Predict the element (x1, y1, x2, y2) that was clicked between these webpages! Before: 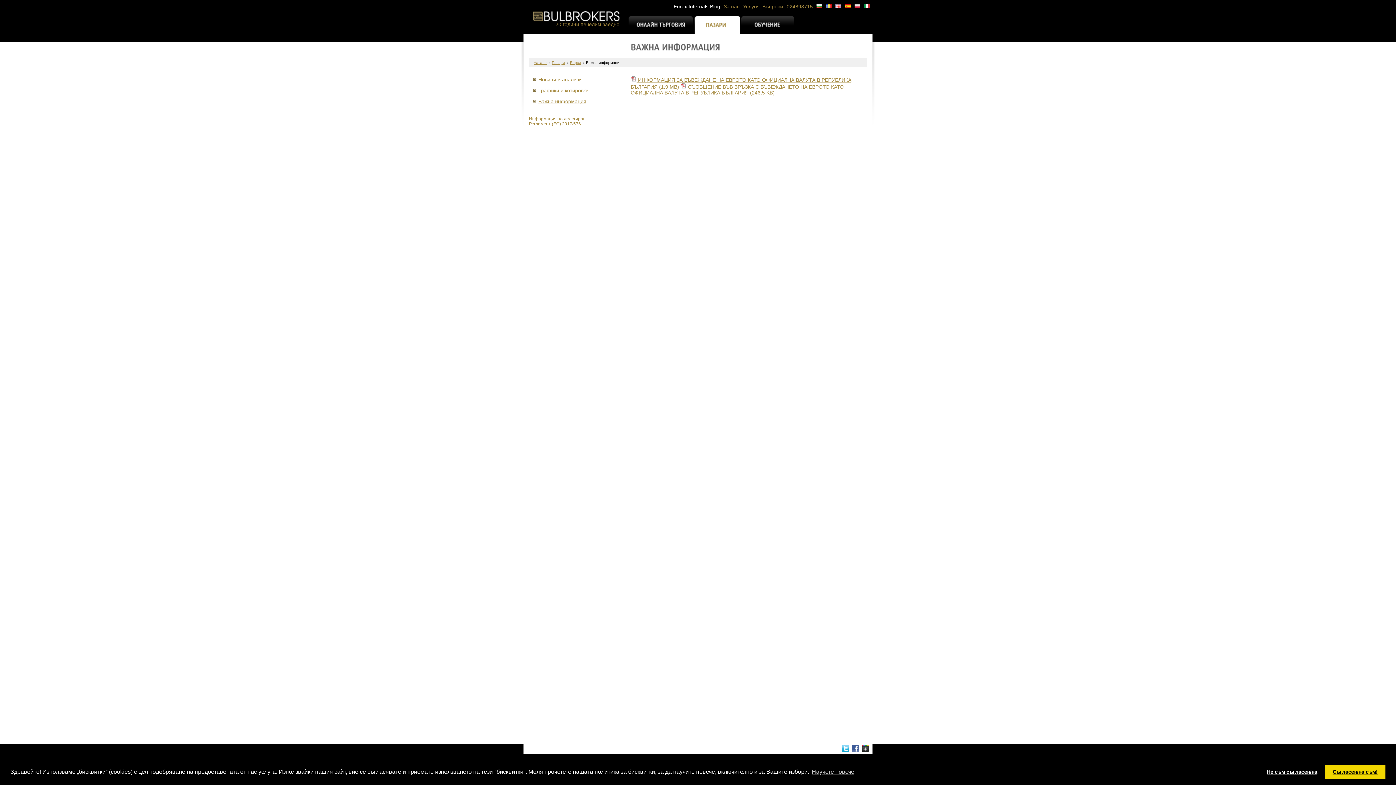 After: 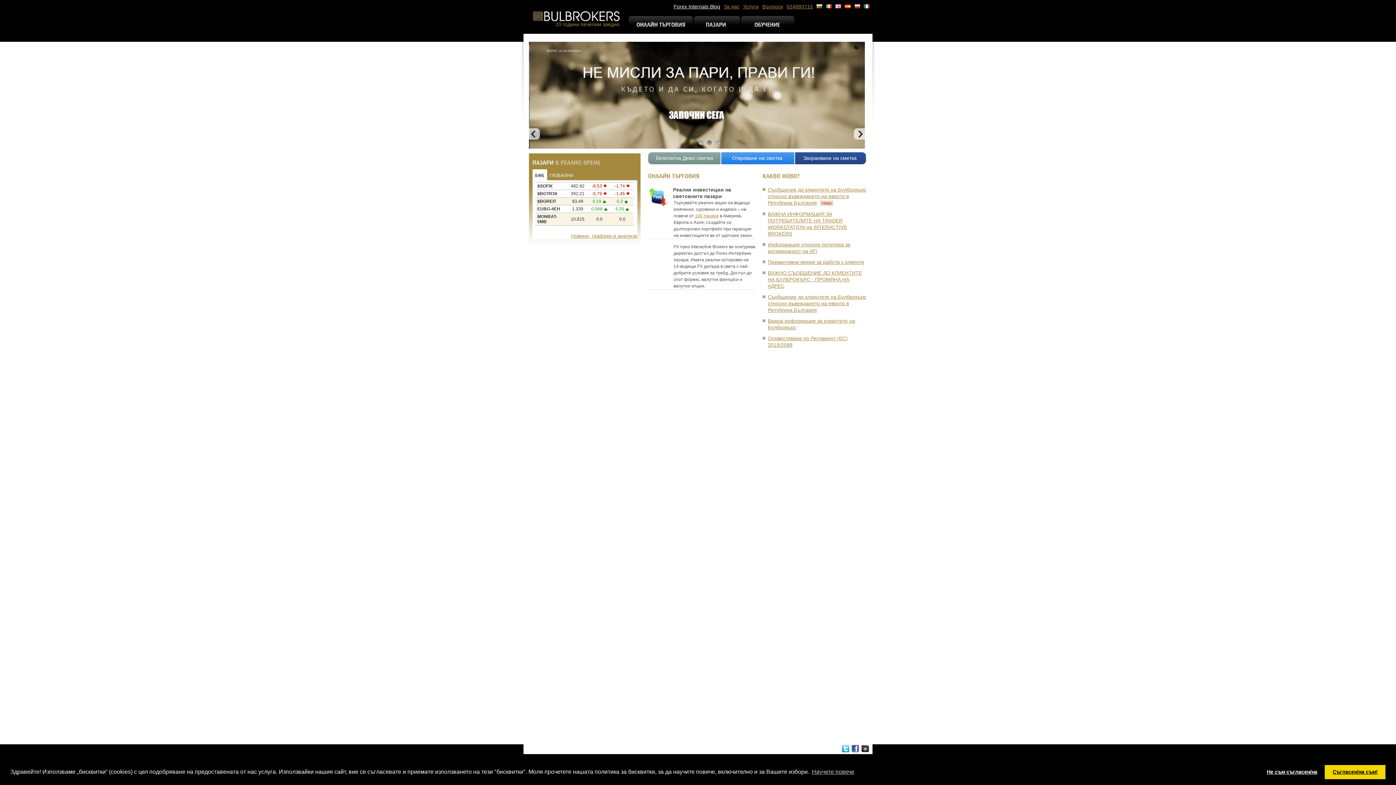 Action: label: Bulbrokers bbox: (533, 11, 619, 21)